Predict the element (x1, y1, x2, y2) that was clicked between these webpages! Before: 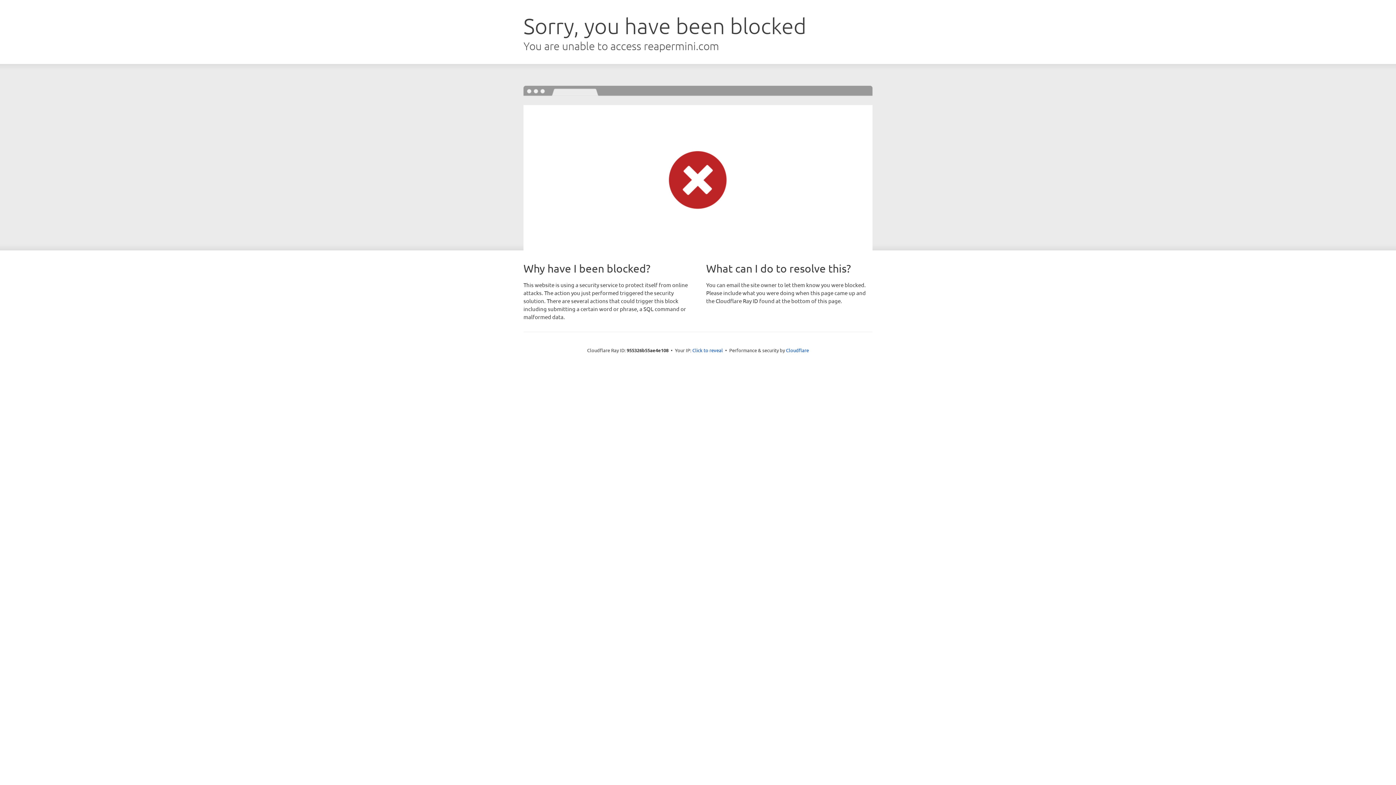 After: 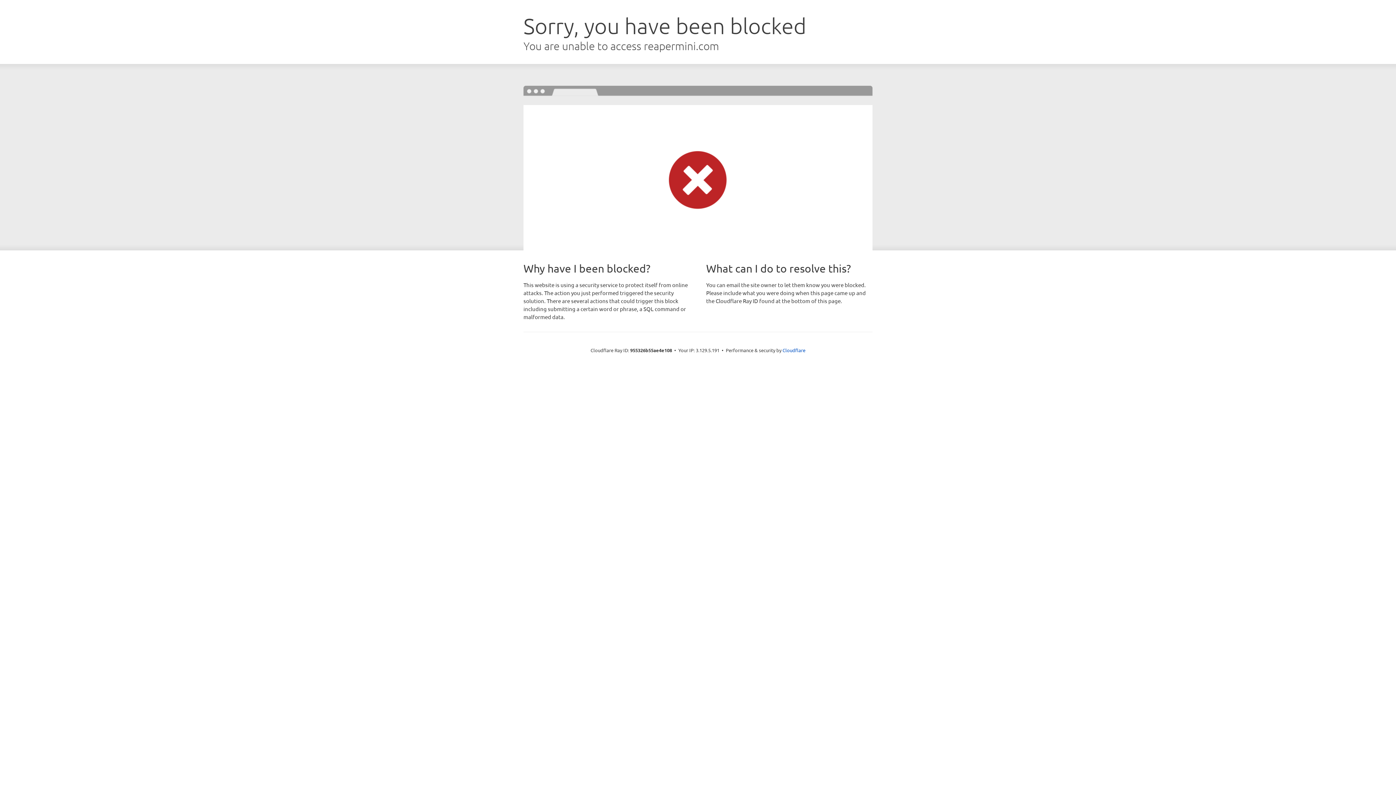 Action: label: Click to reveal bbox: (692, 346, 723, 353)